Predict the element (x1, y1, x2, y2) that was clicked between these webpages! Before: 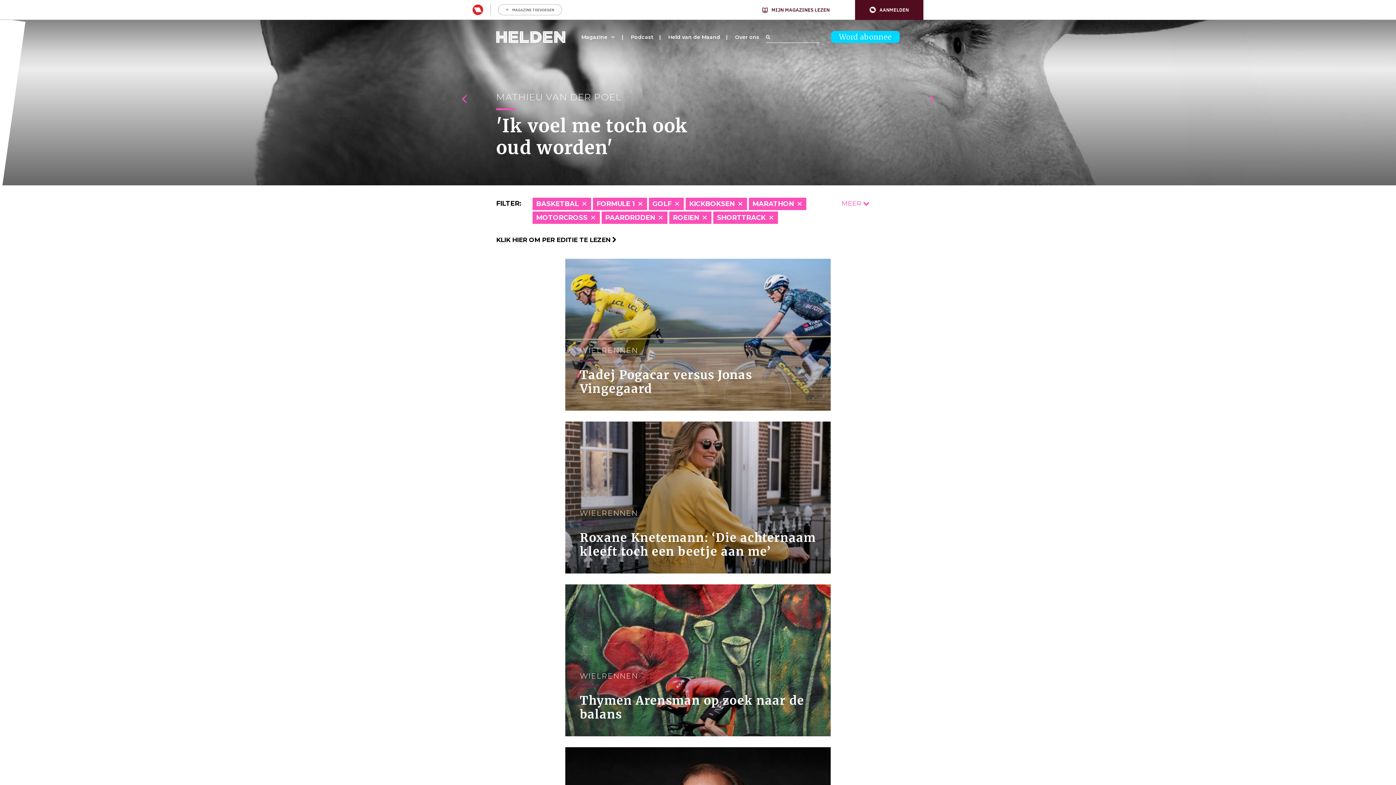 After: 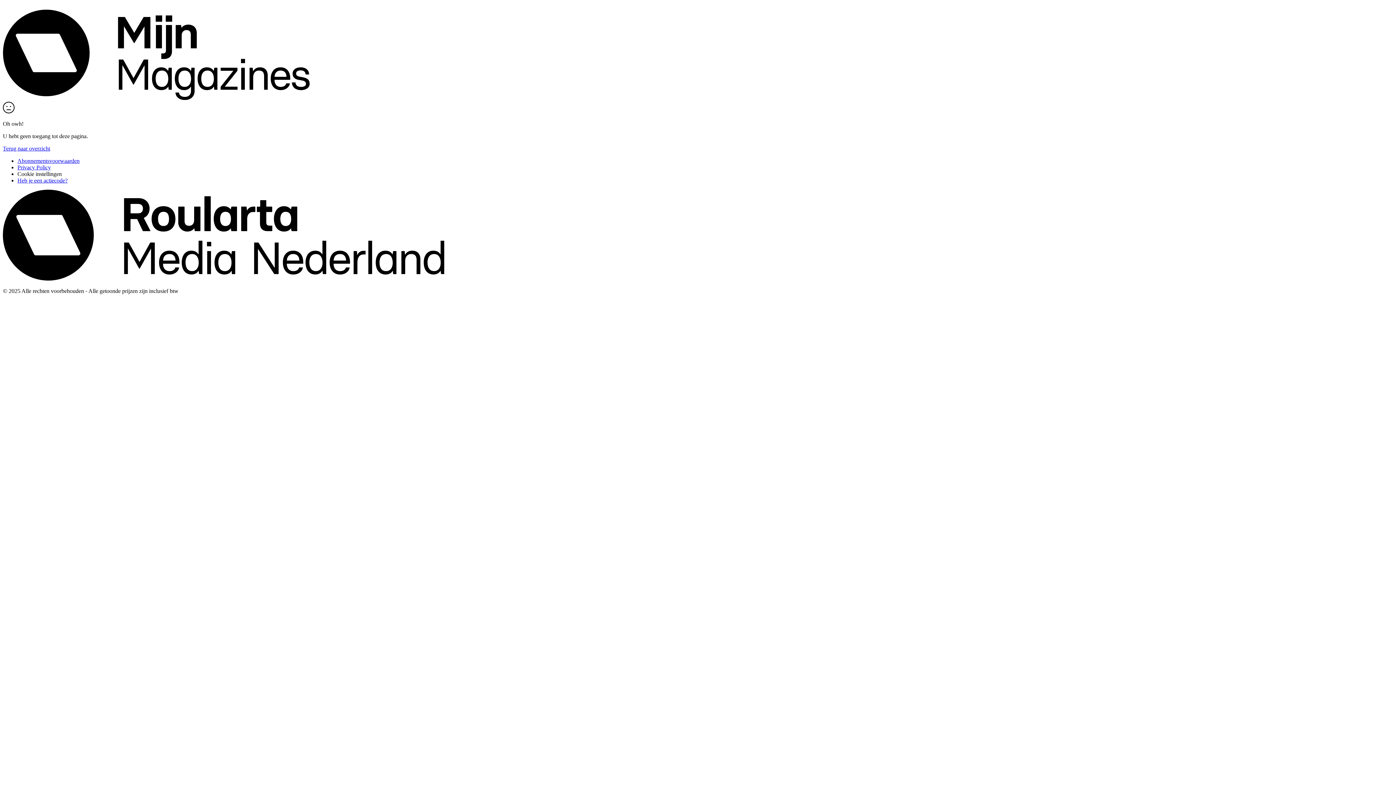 Action: bbox: (472, 4, 483, 15)